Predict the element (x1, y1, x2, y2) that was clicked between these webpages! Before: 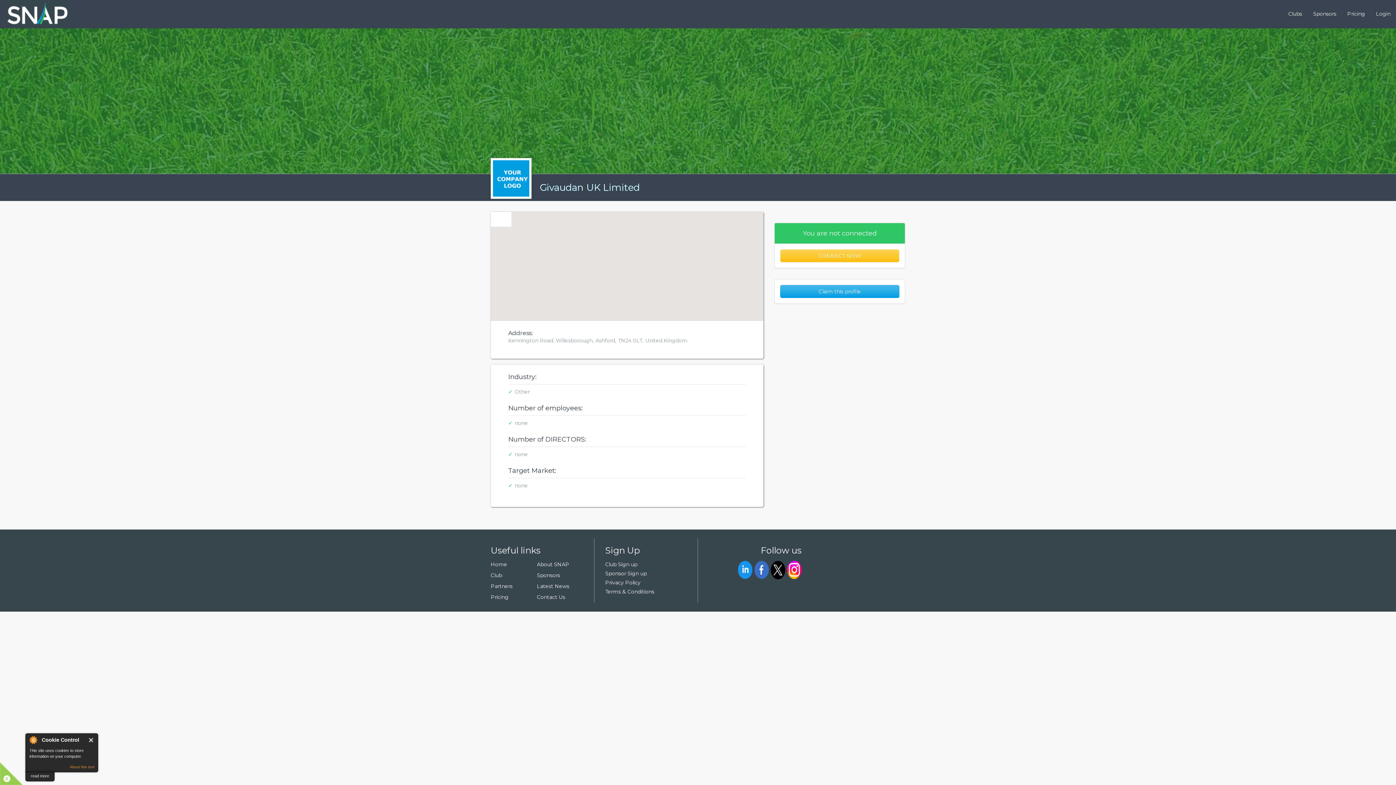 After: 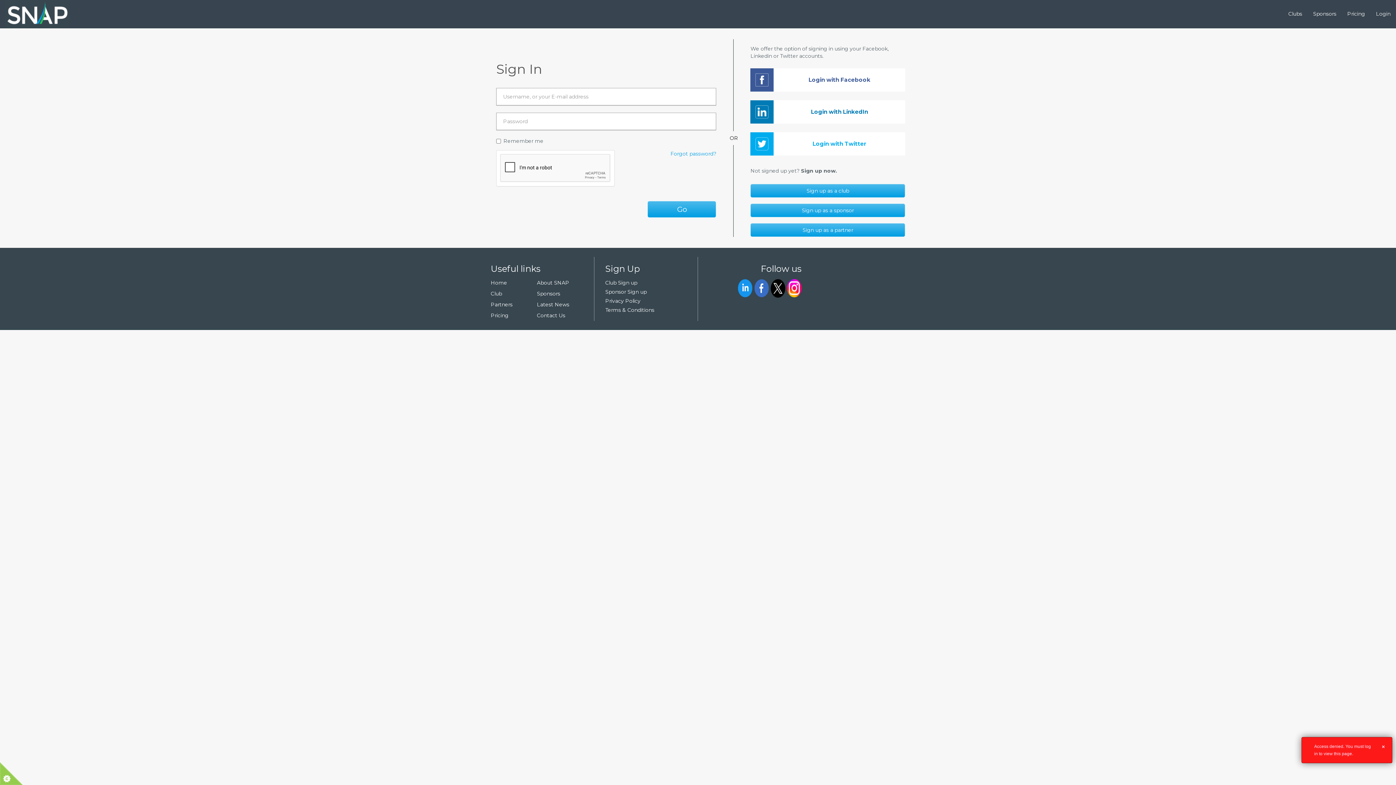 Action: label: CONNECT NOW bbox: (780, 249, 899, 262)